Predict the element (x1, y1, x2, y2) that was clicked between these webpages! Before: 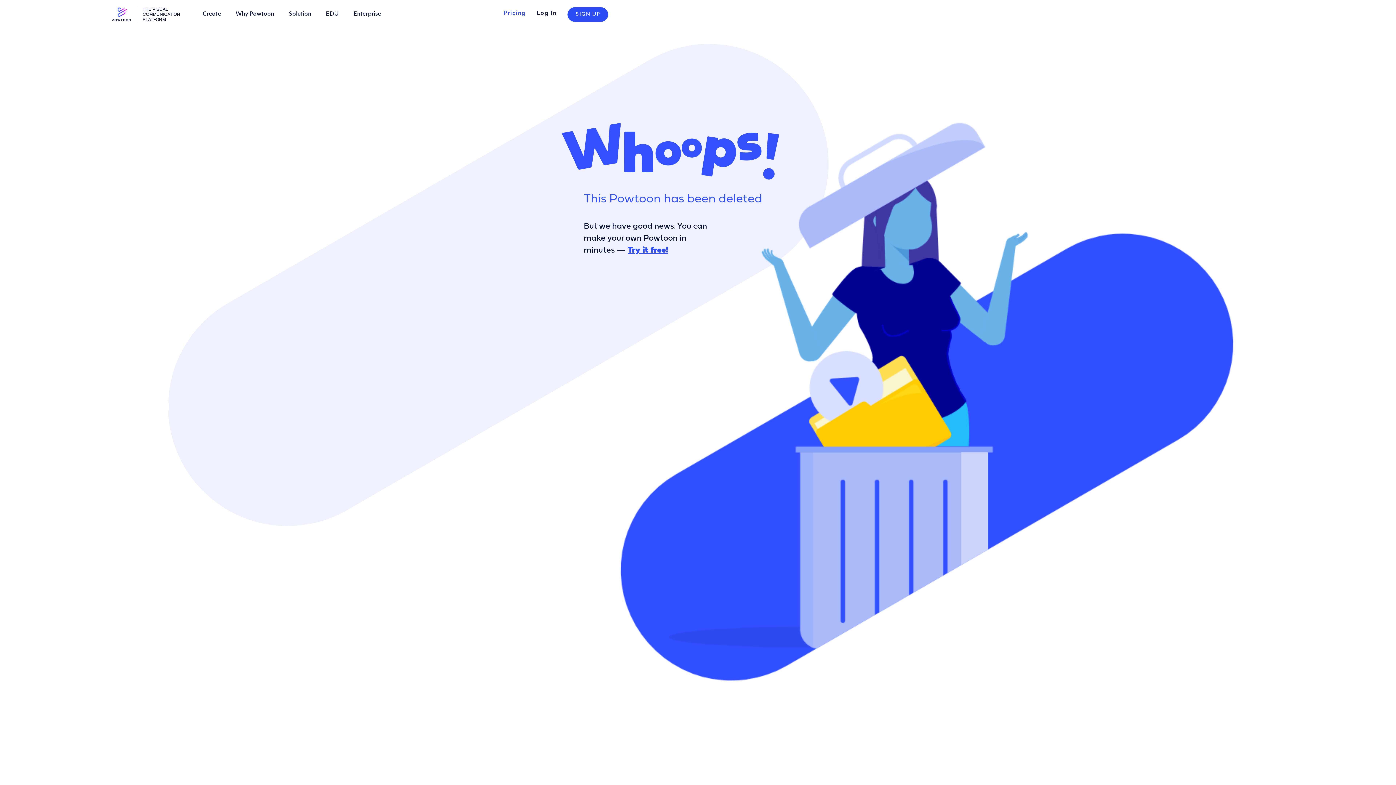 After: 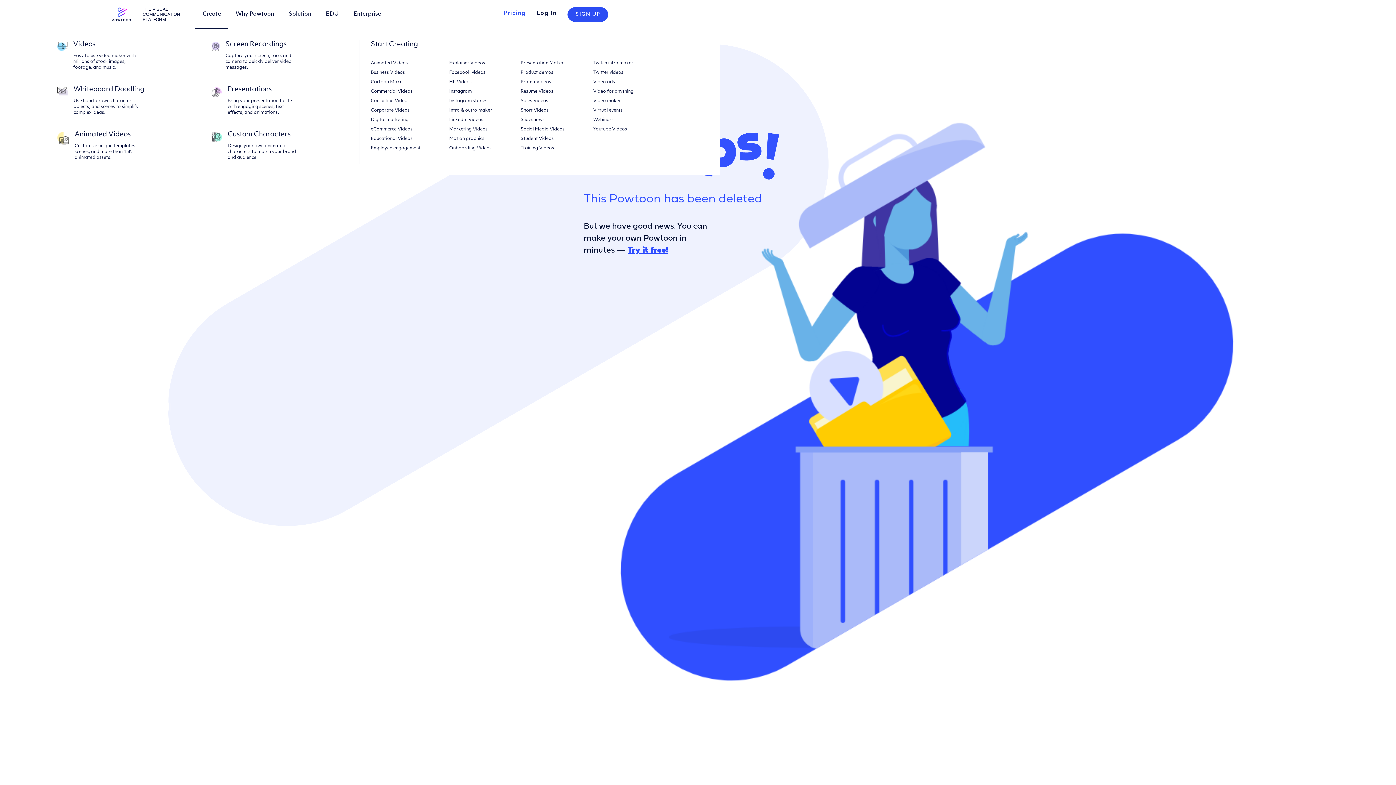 Action: label: Create bbox: (202, 11, 221, 17)